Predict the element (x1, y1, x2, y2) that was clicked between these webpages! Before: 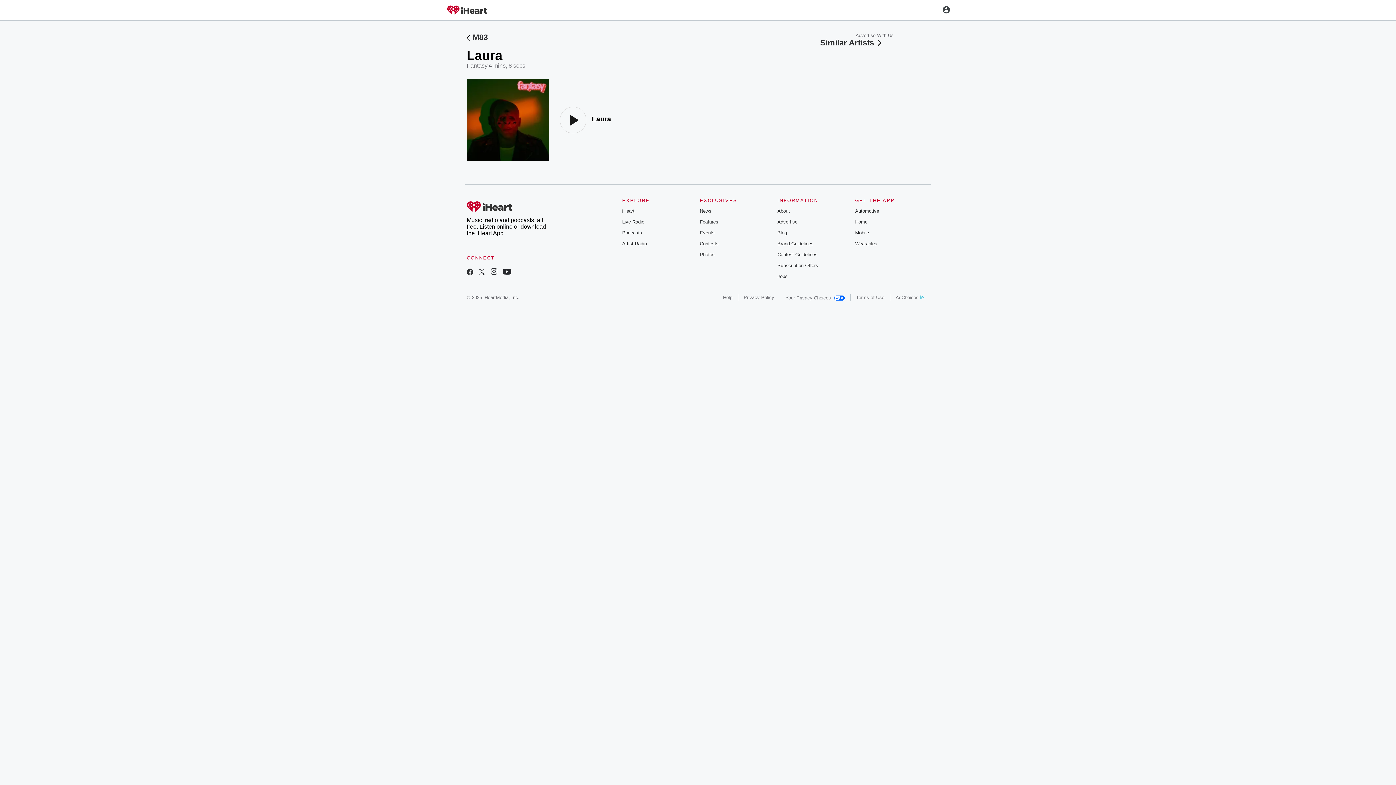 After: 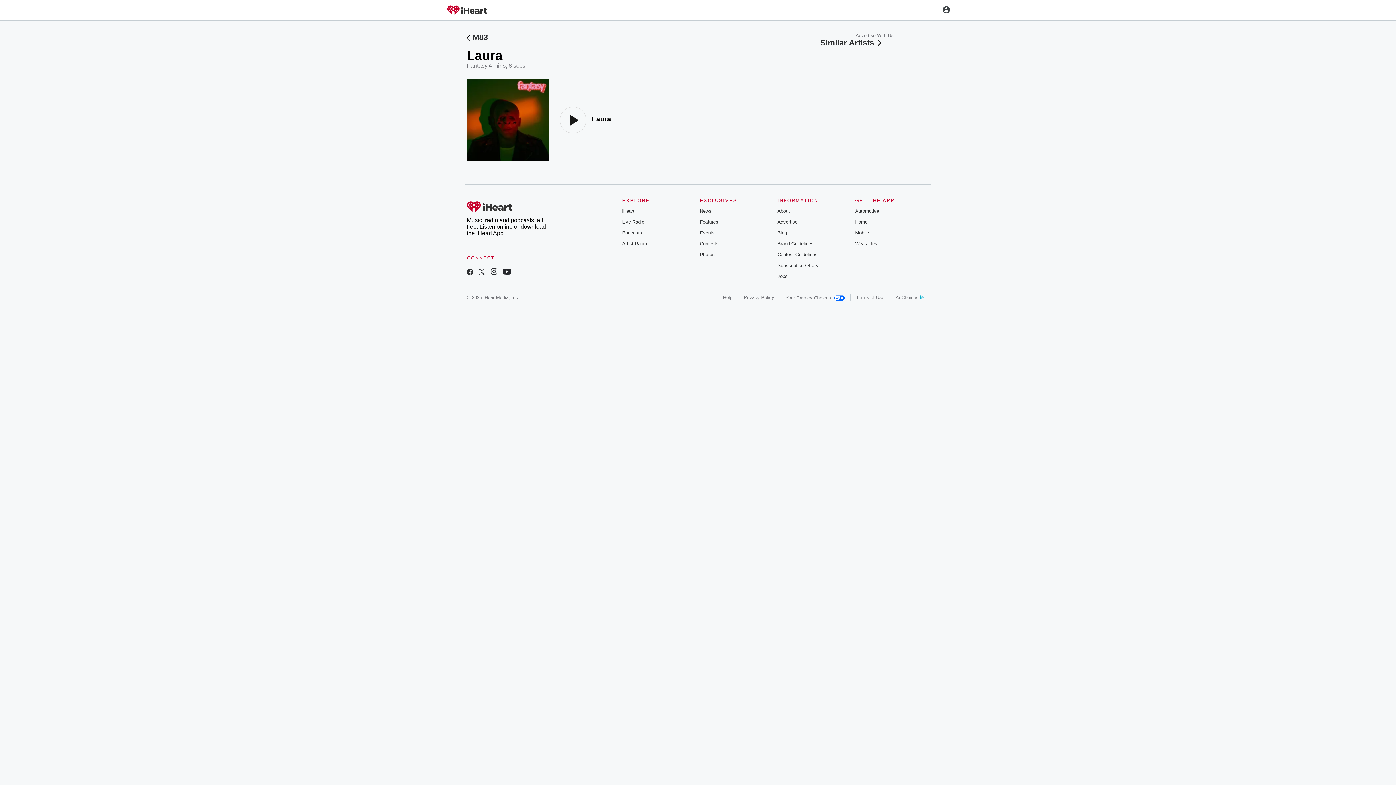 Action: label: Advertise With Us bbox: (855, 32, 894, 38)